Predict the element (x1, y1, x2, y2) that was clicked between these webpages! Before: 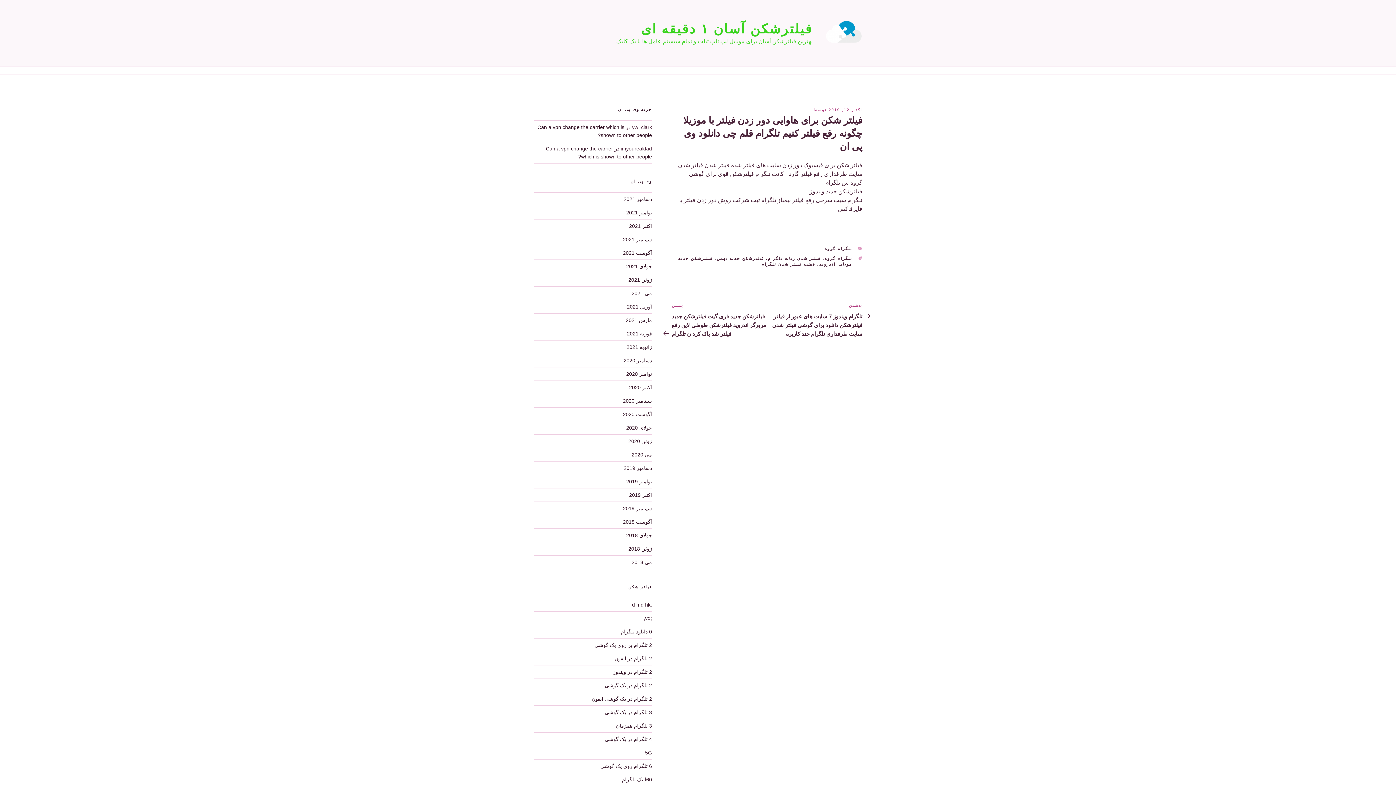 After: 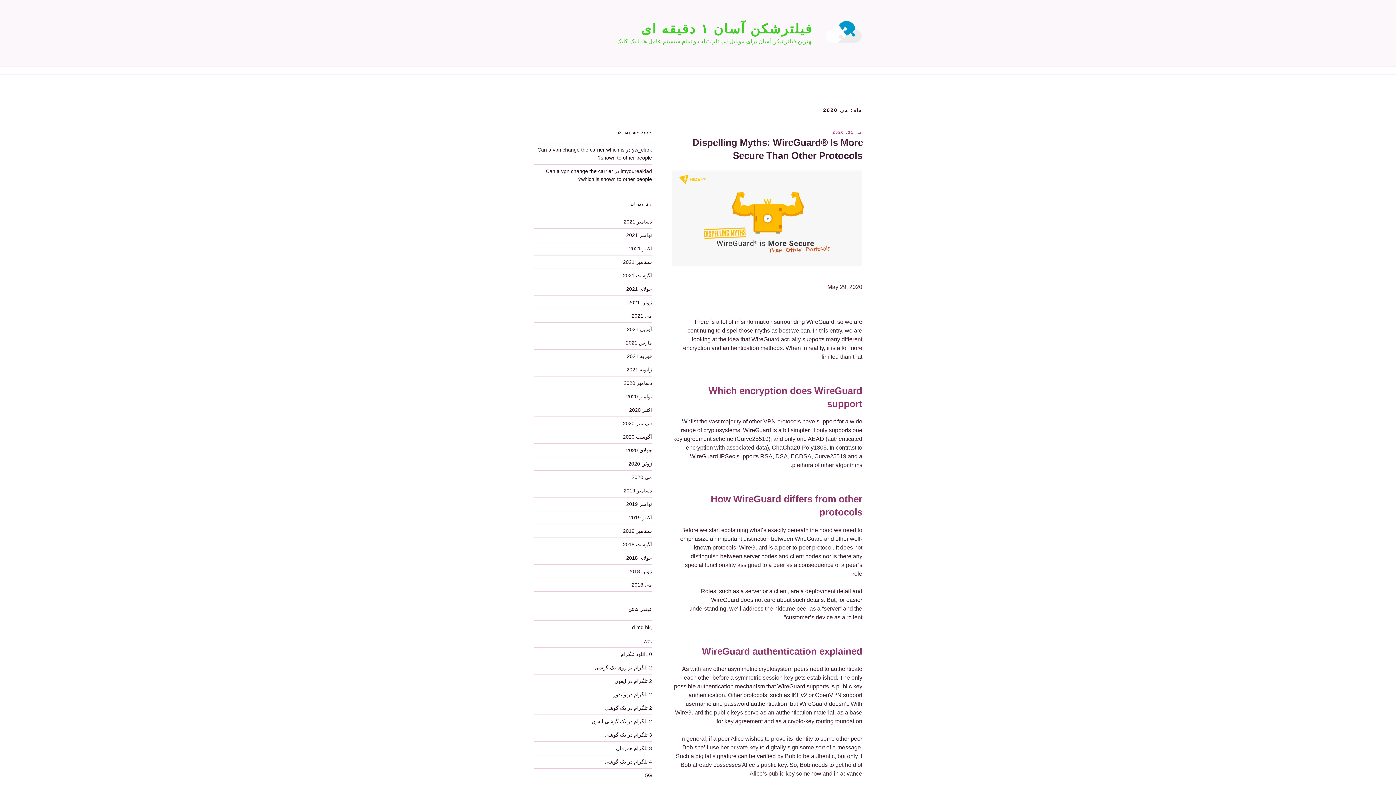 Action: bbox: (631, 452, 652, 457) label: می 2020